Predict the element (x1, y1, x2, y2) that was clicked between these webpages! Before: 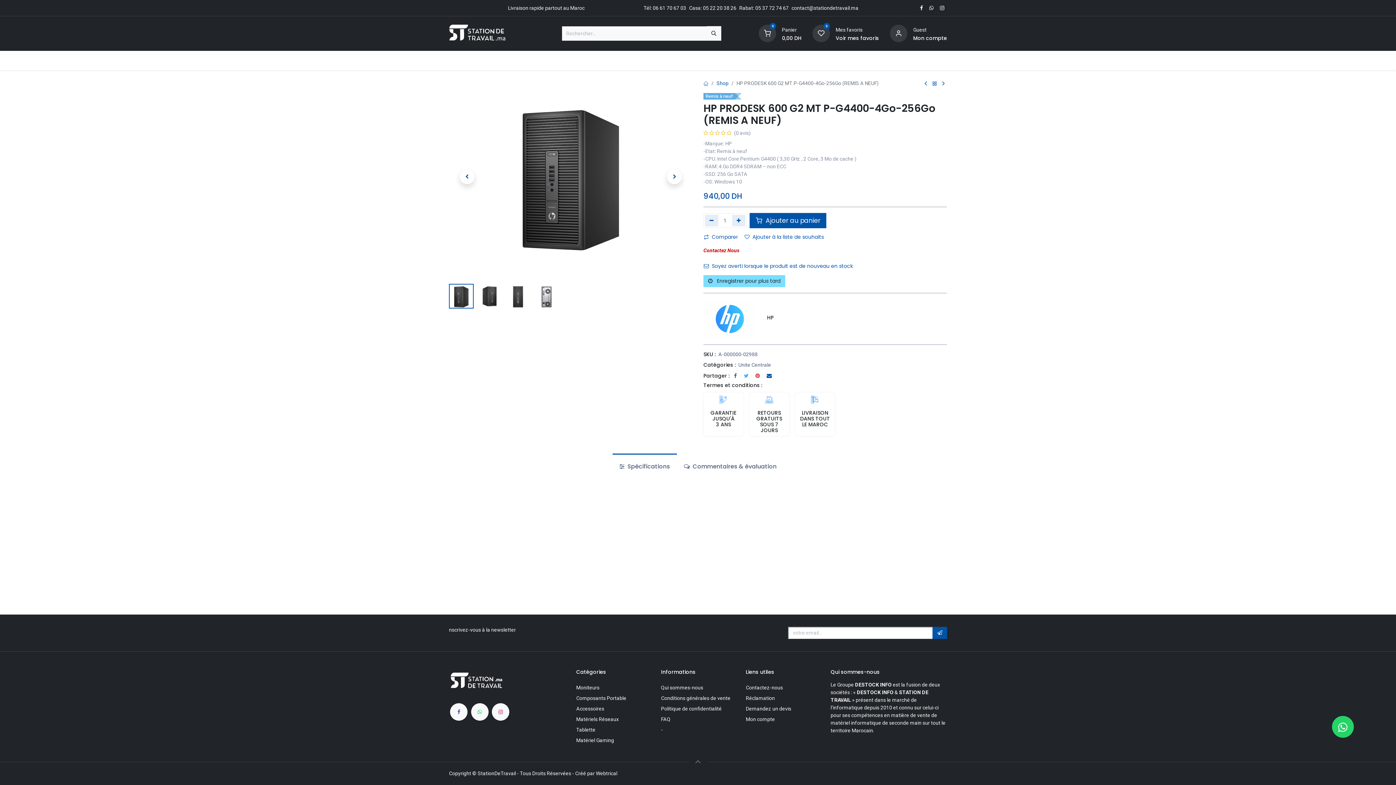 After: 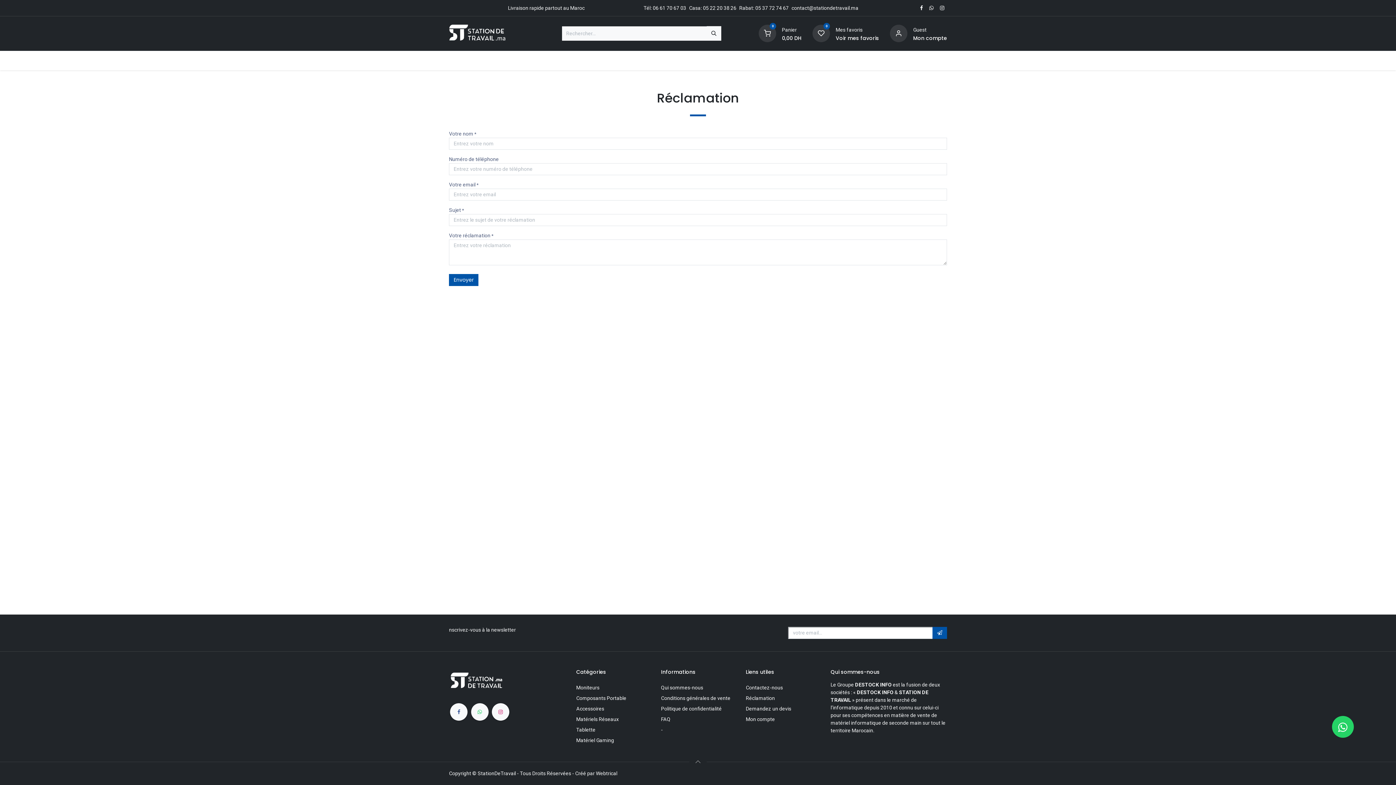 Action: bbox: (595, 51, 648, 70) label: Réclamation